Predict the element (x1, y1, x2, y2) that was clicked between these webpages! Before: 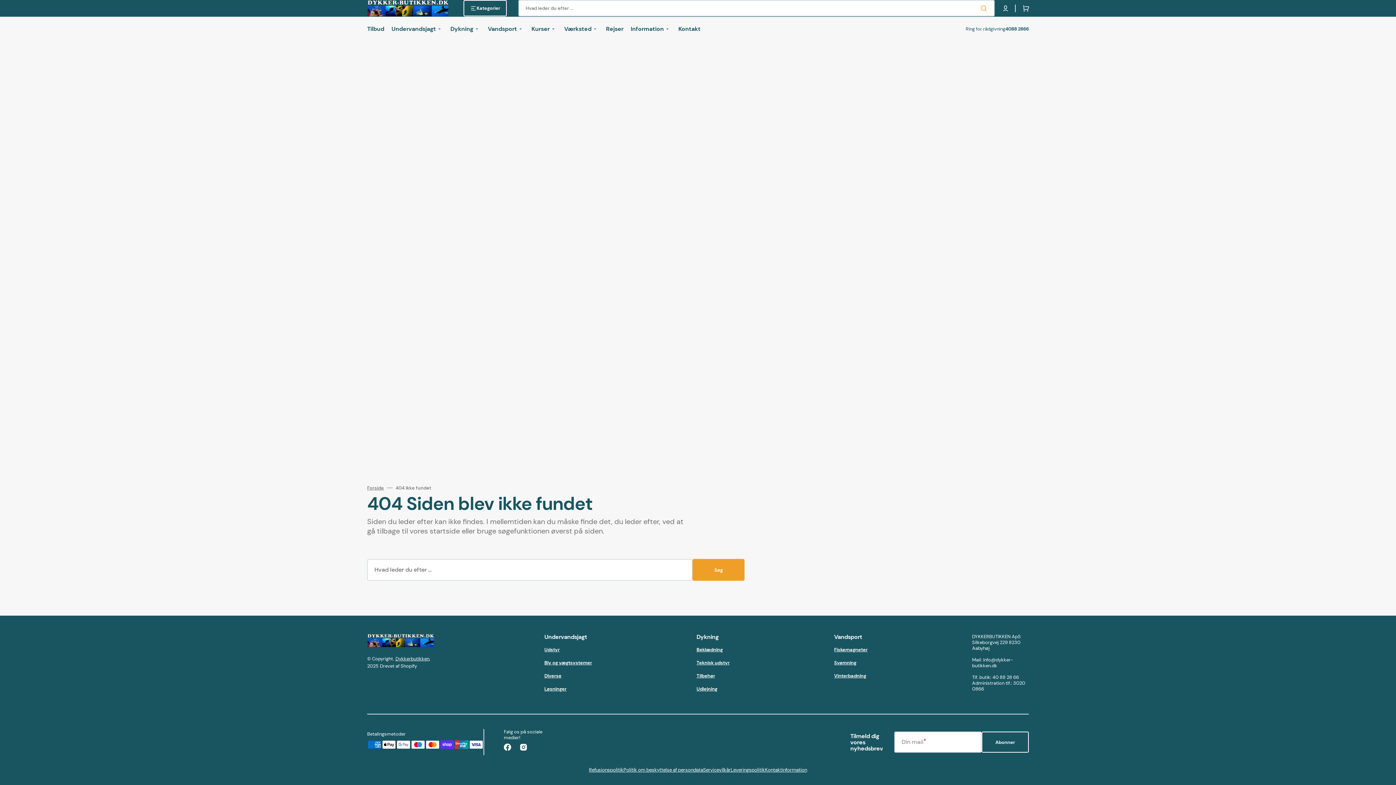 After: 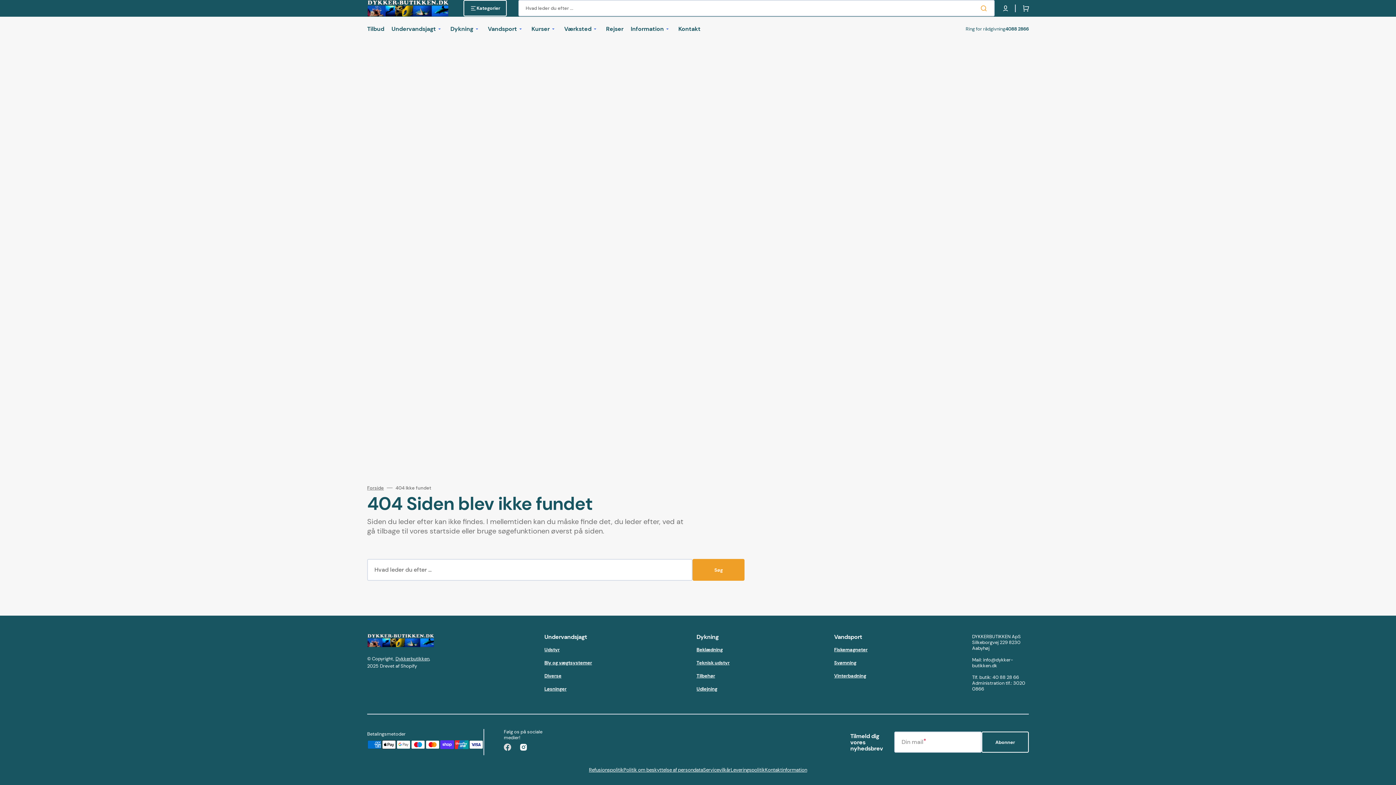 Action: label: Facebook bbox: (499, 739, 515, 755)